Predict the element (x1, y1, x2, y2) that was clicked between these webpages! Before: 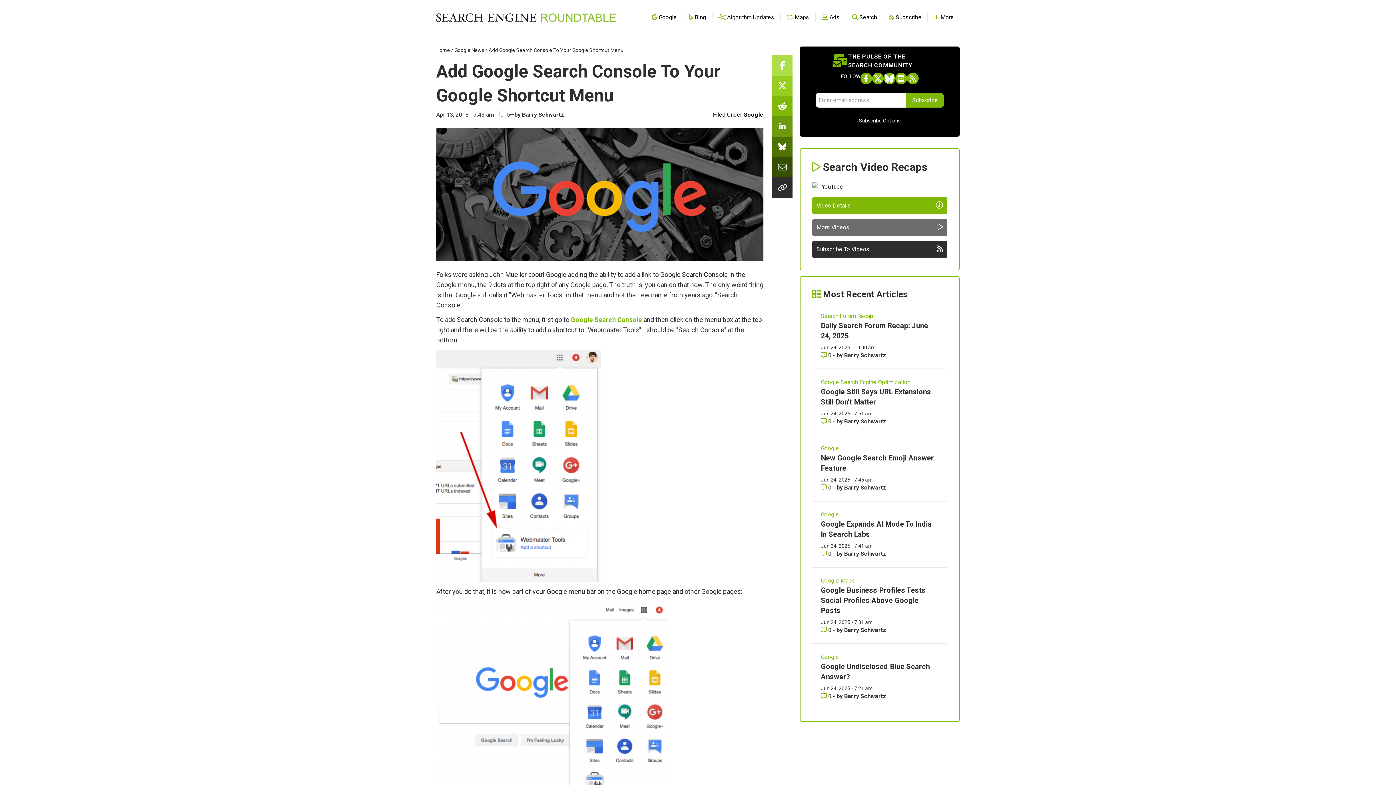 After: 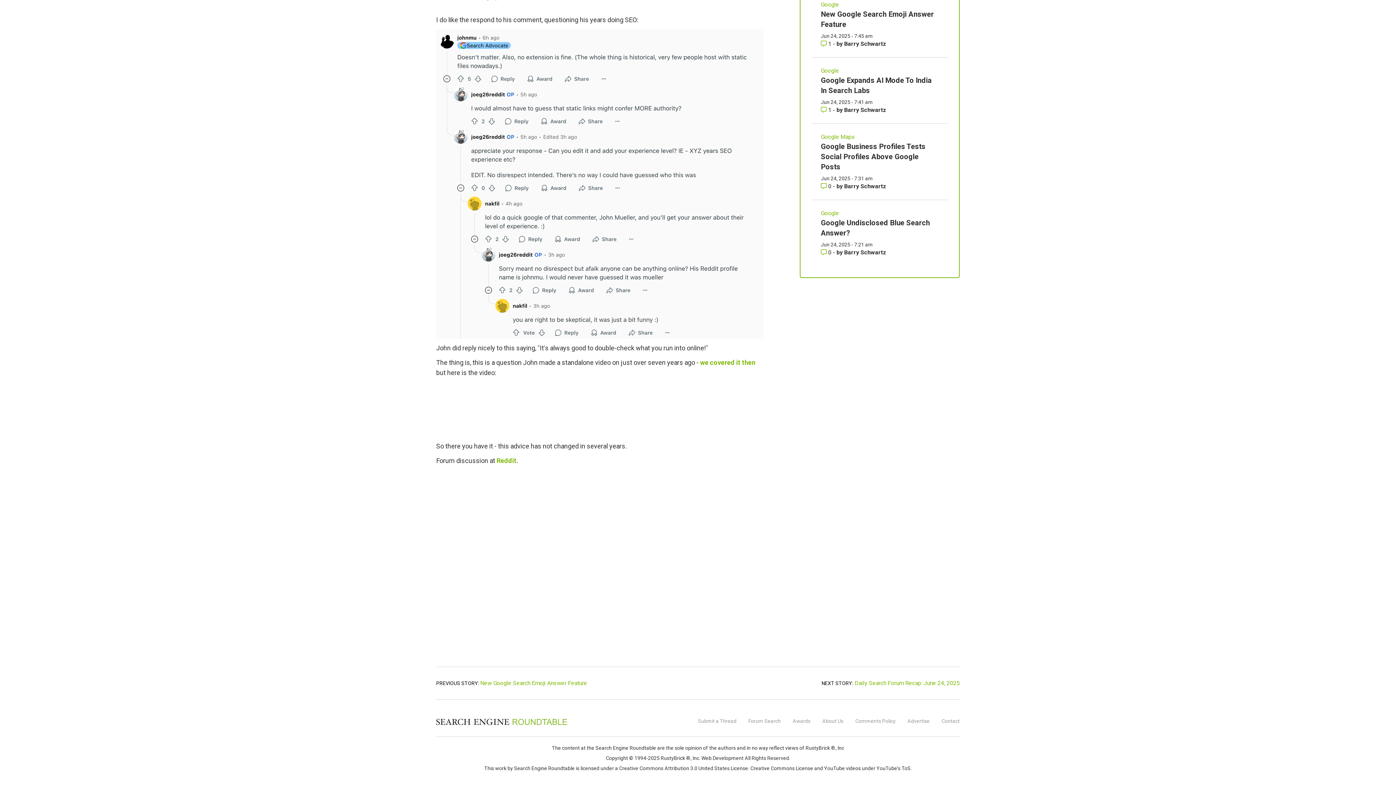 Action: bbox: (821, 418, 833, 425) label: Comments for Google Still Says URL Extensions Still Don't Matter